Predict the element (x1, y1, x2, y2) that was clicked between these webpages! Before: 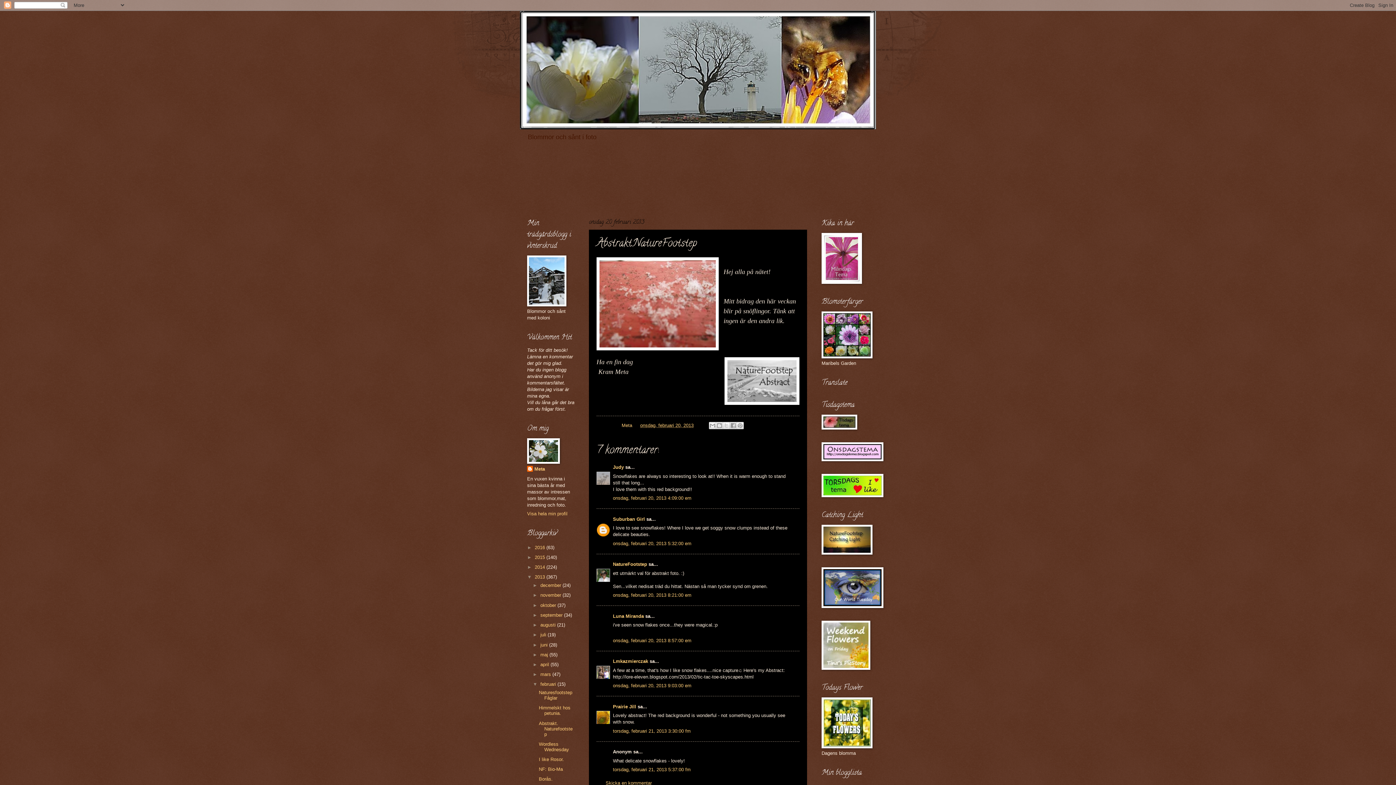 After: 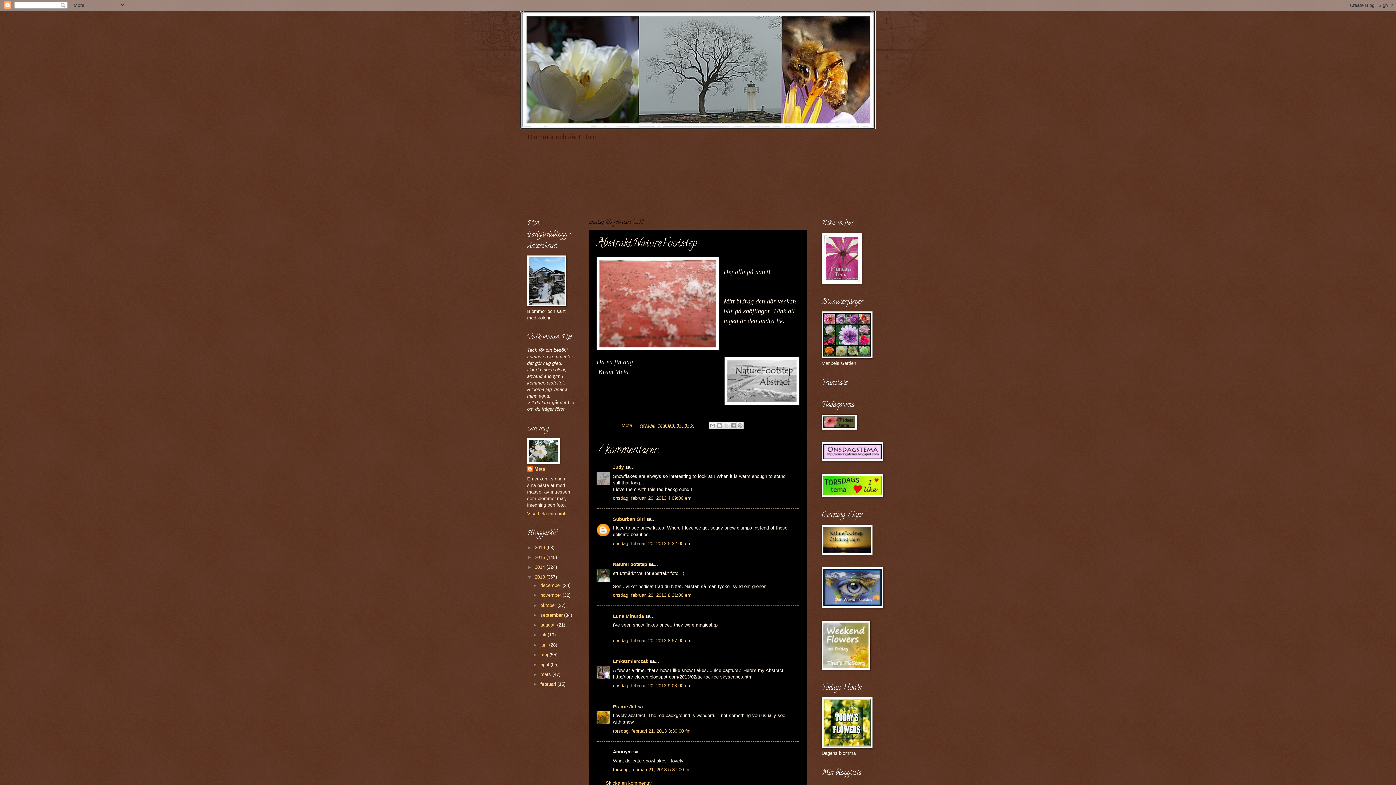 Action: bbox: (532, 681, 540, 687) label: ▼  